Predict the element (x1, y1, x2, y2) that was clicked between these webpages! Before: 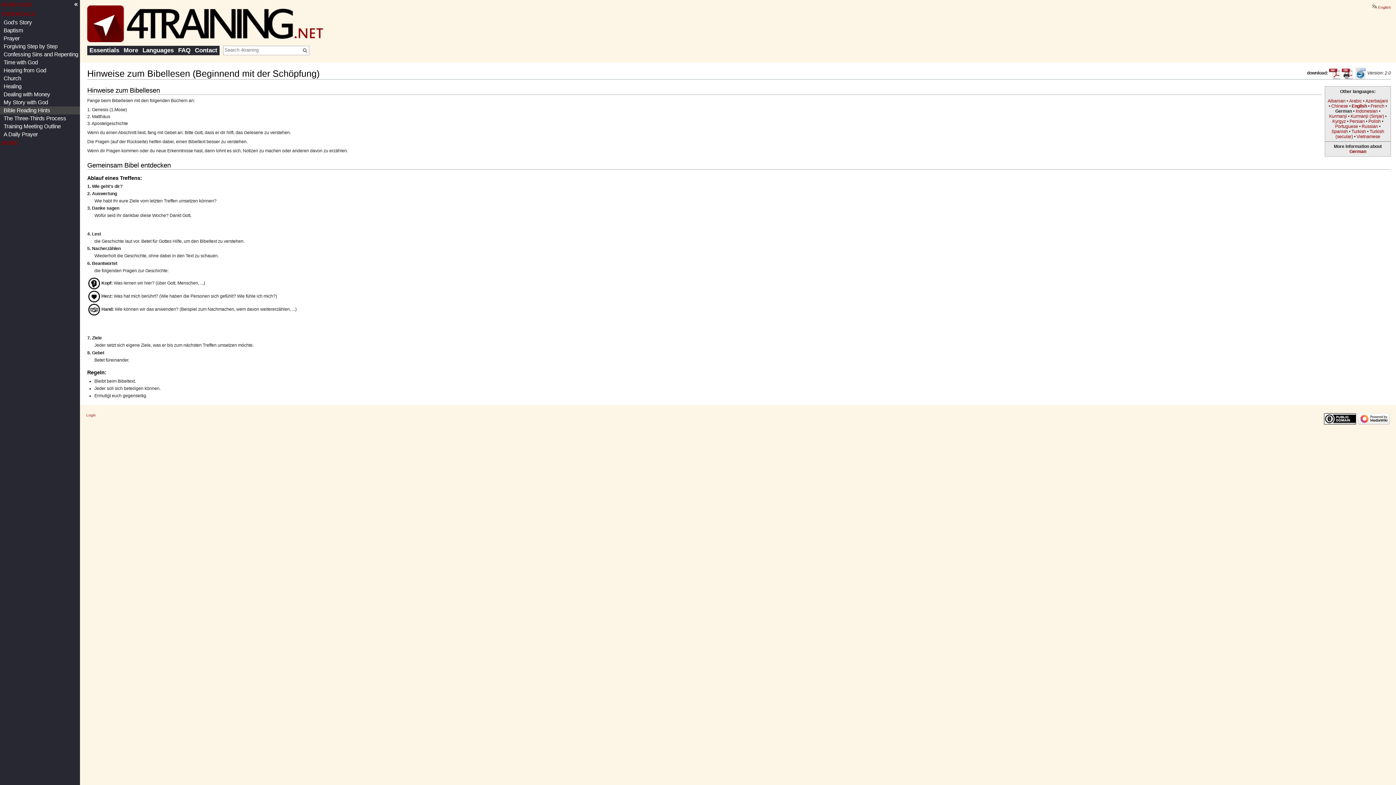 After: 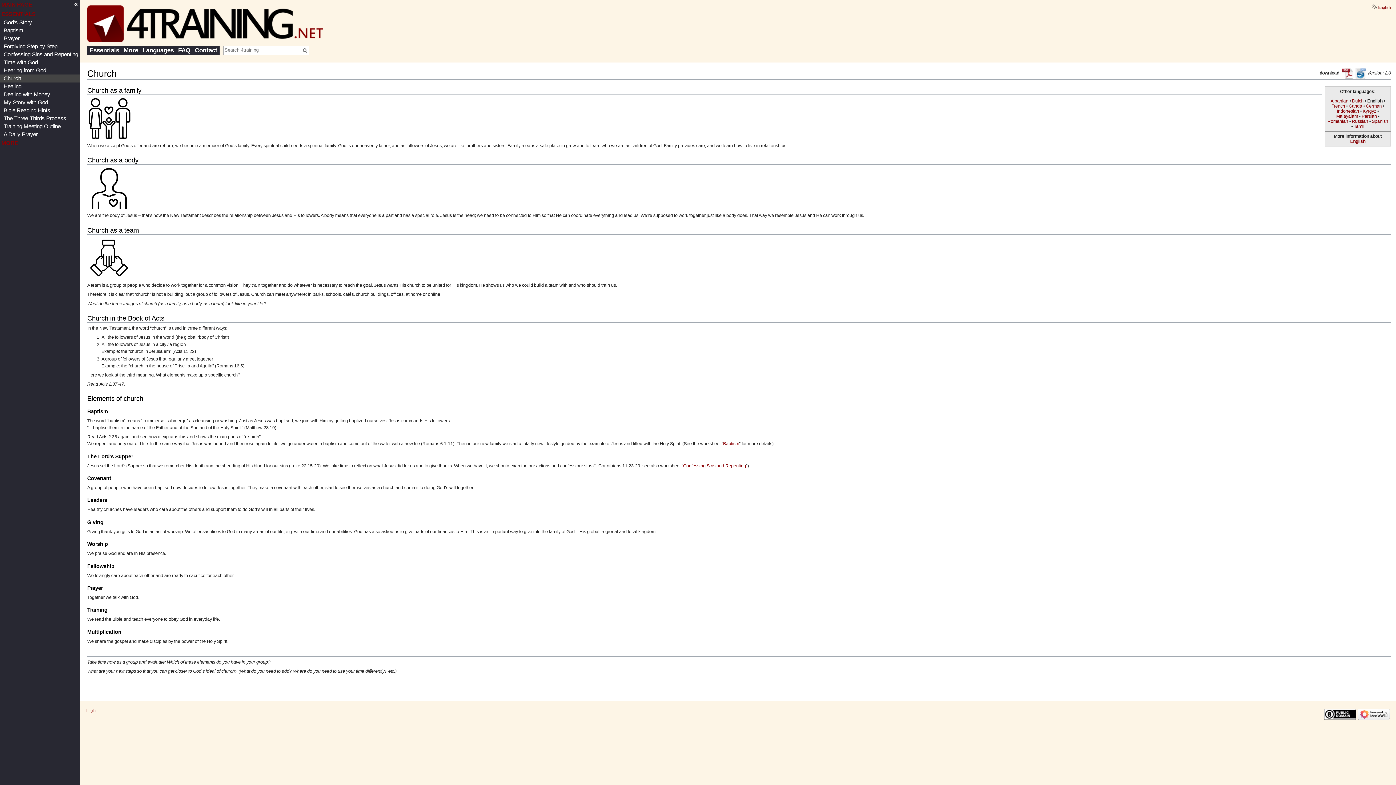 Action: bbox: (0, 74, 80, 82) label: Church